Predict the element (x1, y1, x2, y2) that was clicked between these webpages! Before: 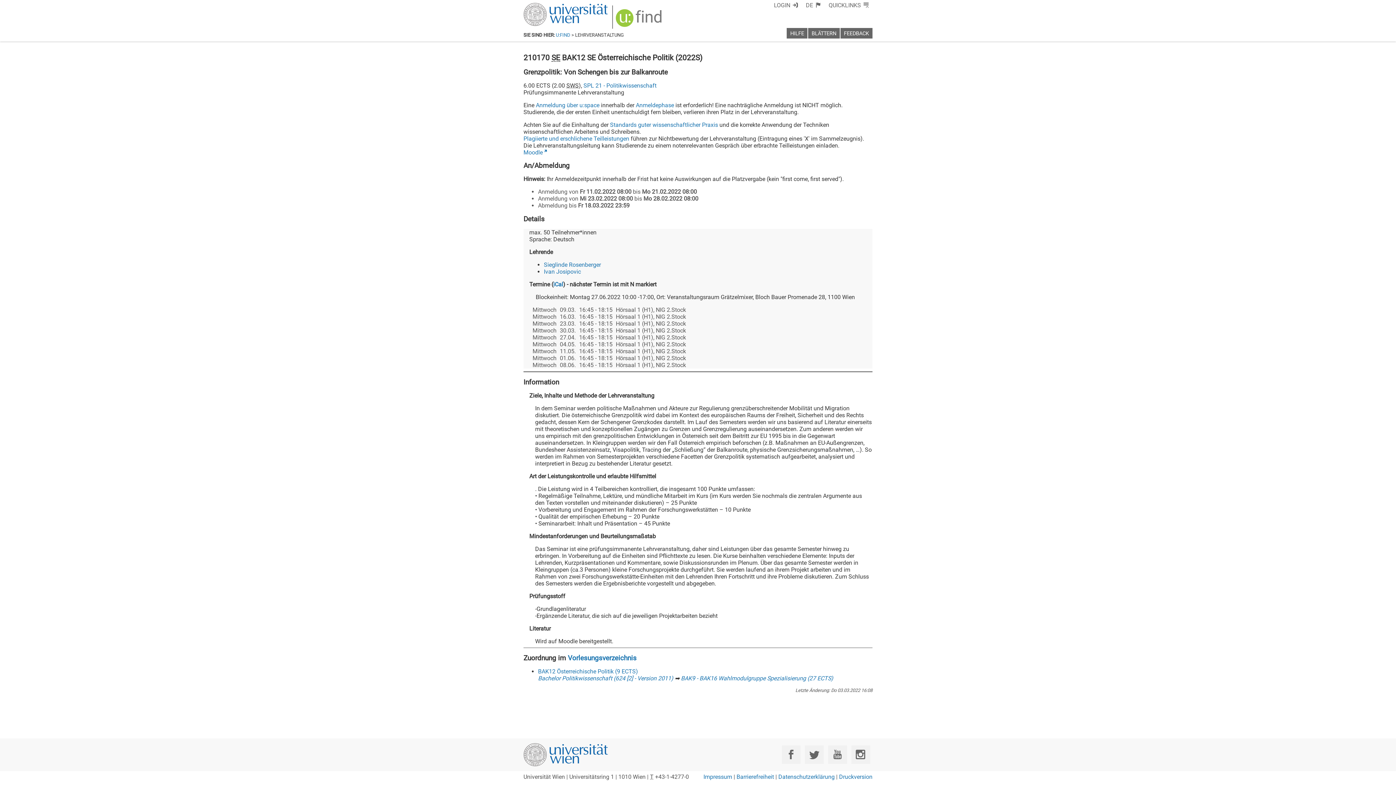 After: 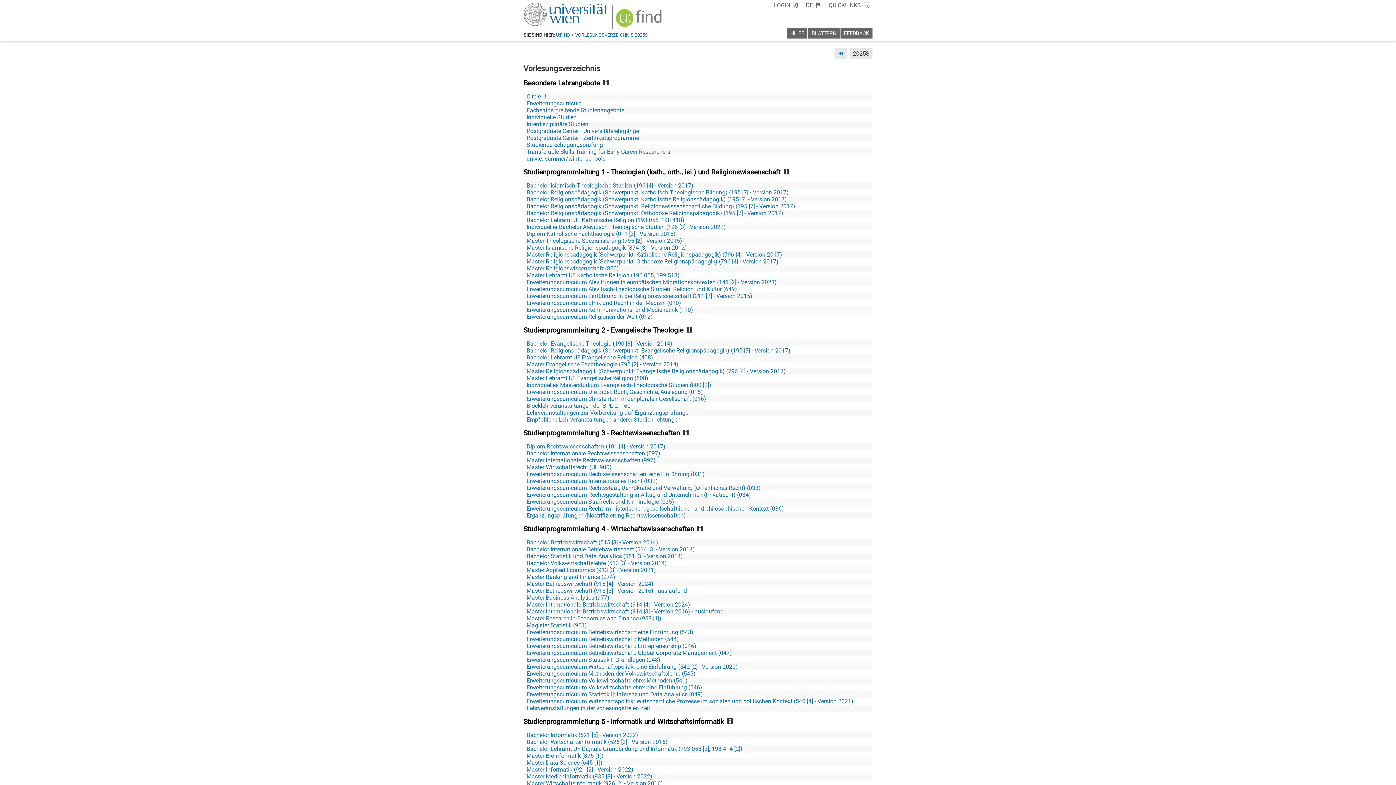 Action: label: Vorlesungsverzeichnis bbox: (568, 654, 636, 662)